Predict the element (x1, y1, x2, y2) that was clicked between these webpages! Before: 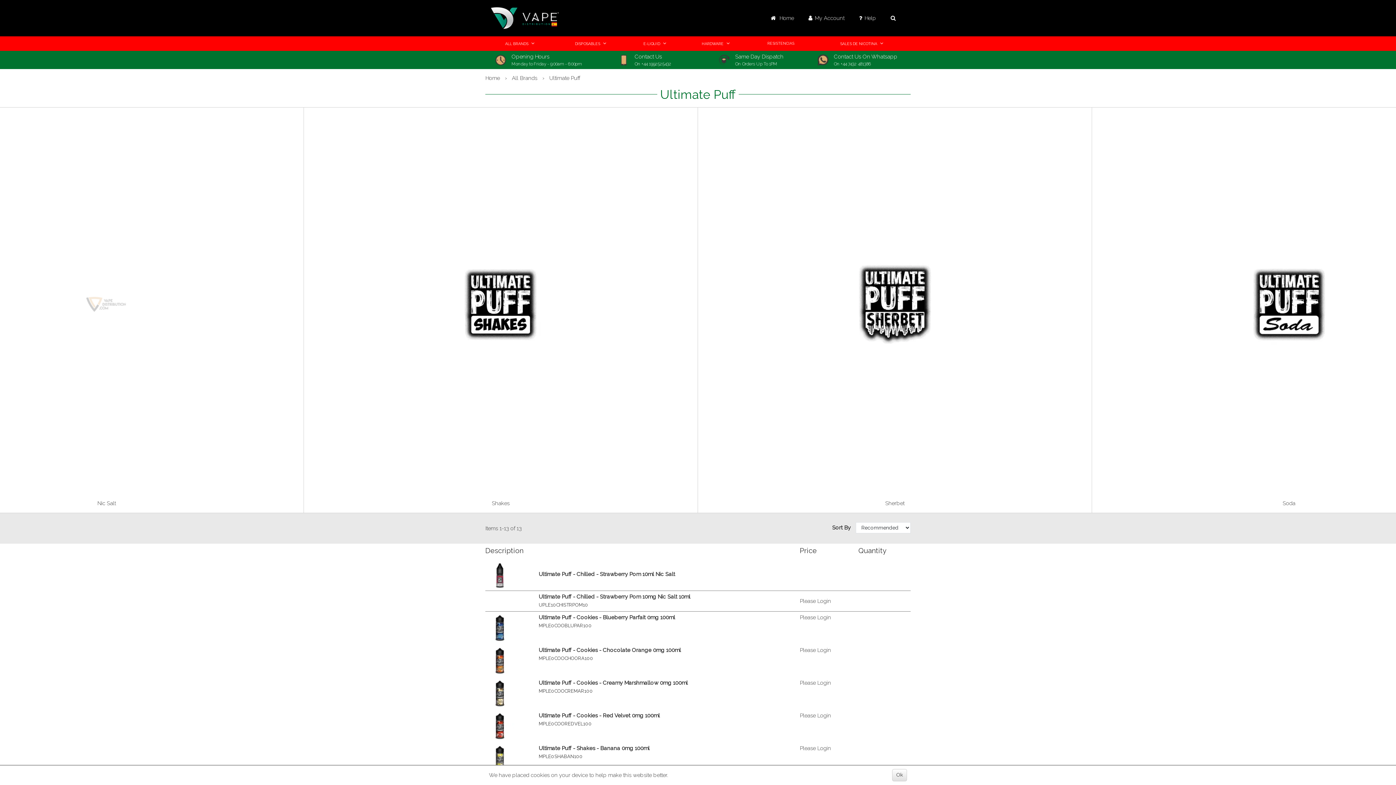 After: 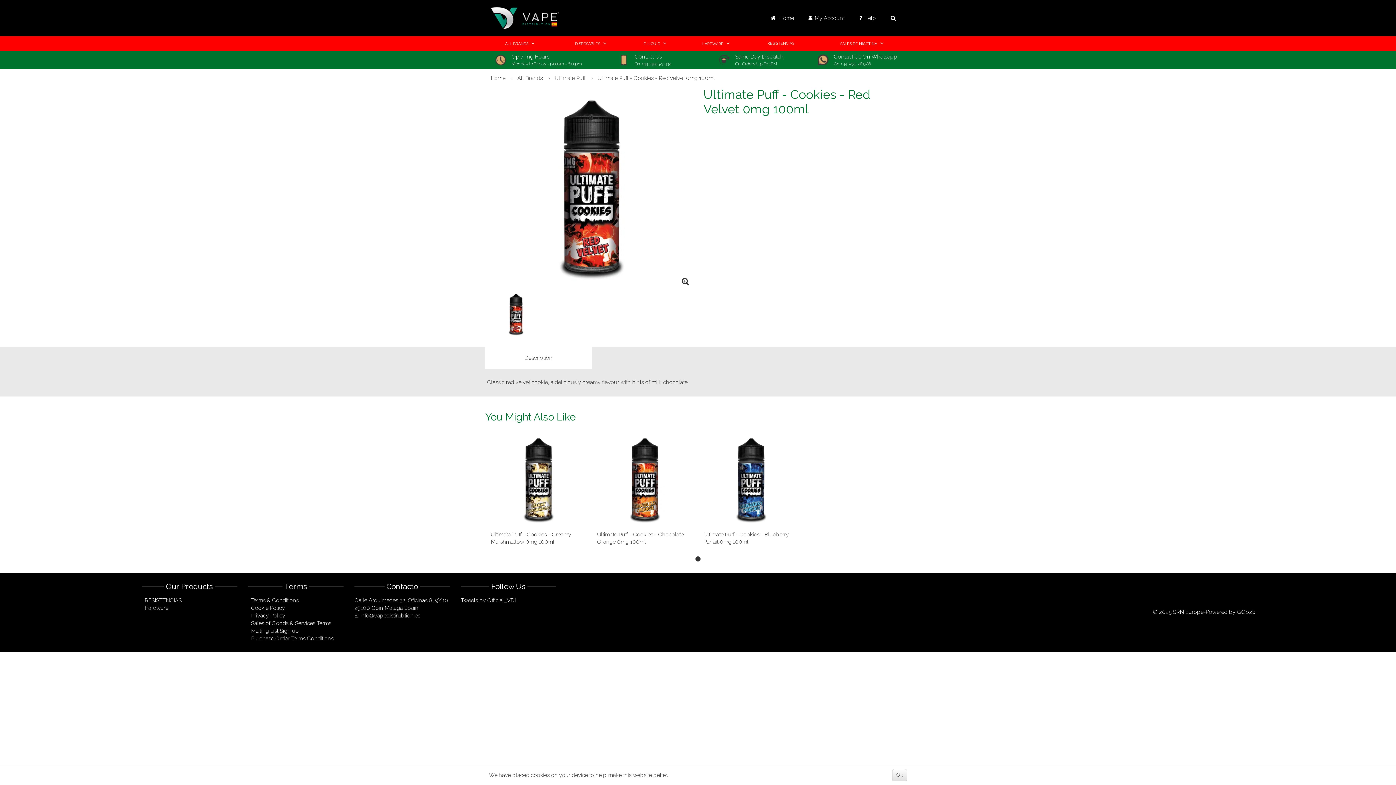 Action: label: Ultimate Puff - Cookies - Red Velvet 0mg 100ml bbox: (538, 712, 660, 719)